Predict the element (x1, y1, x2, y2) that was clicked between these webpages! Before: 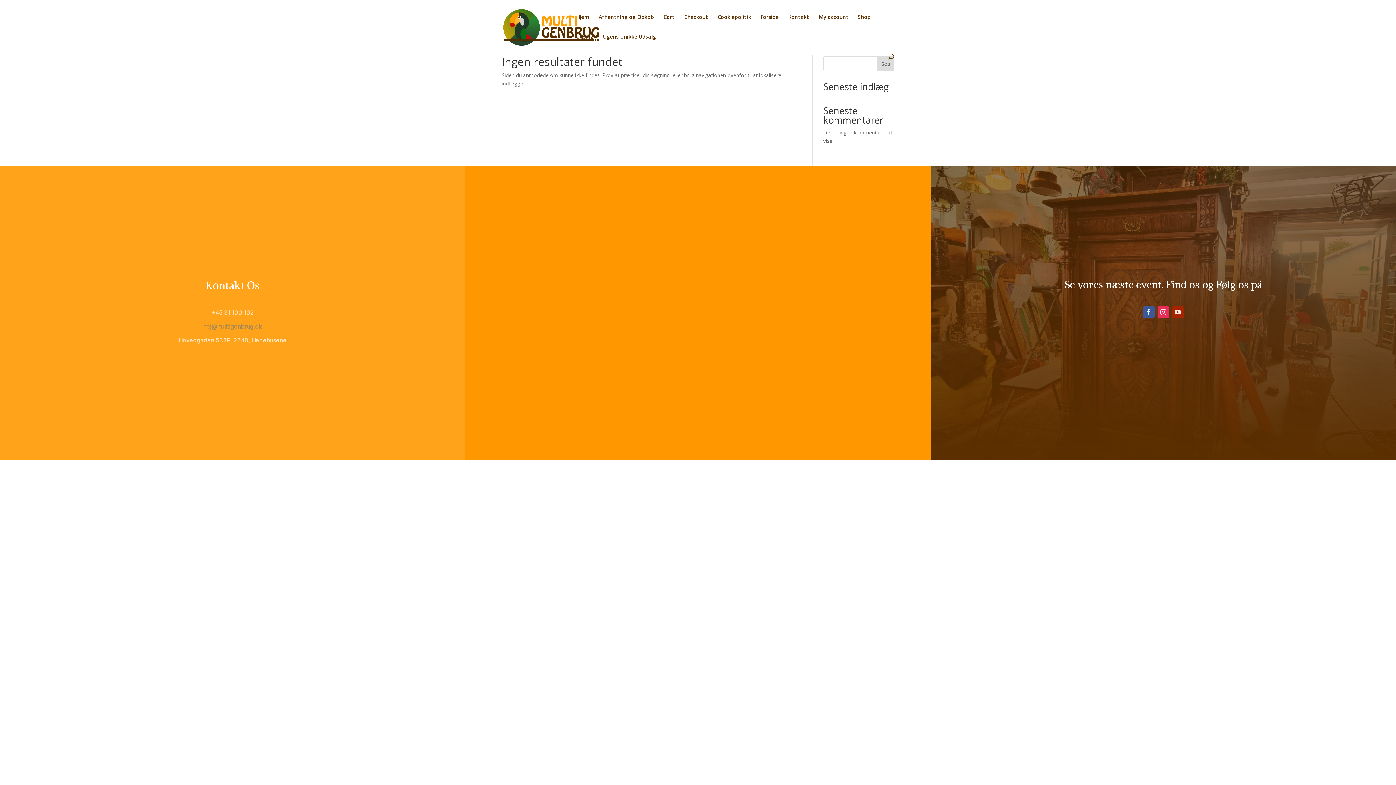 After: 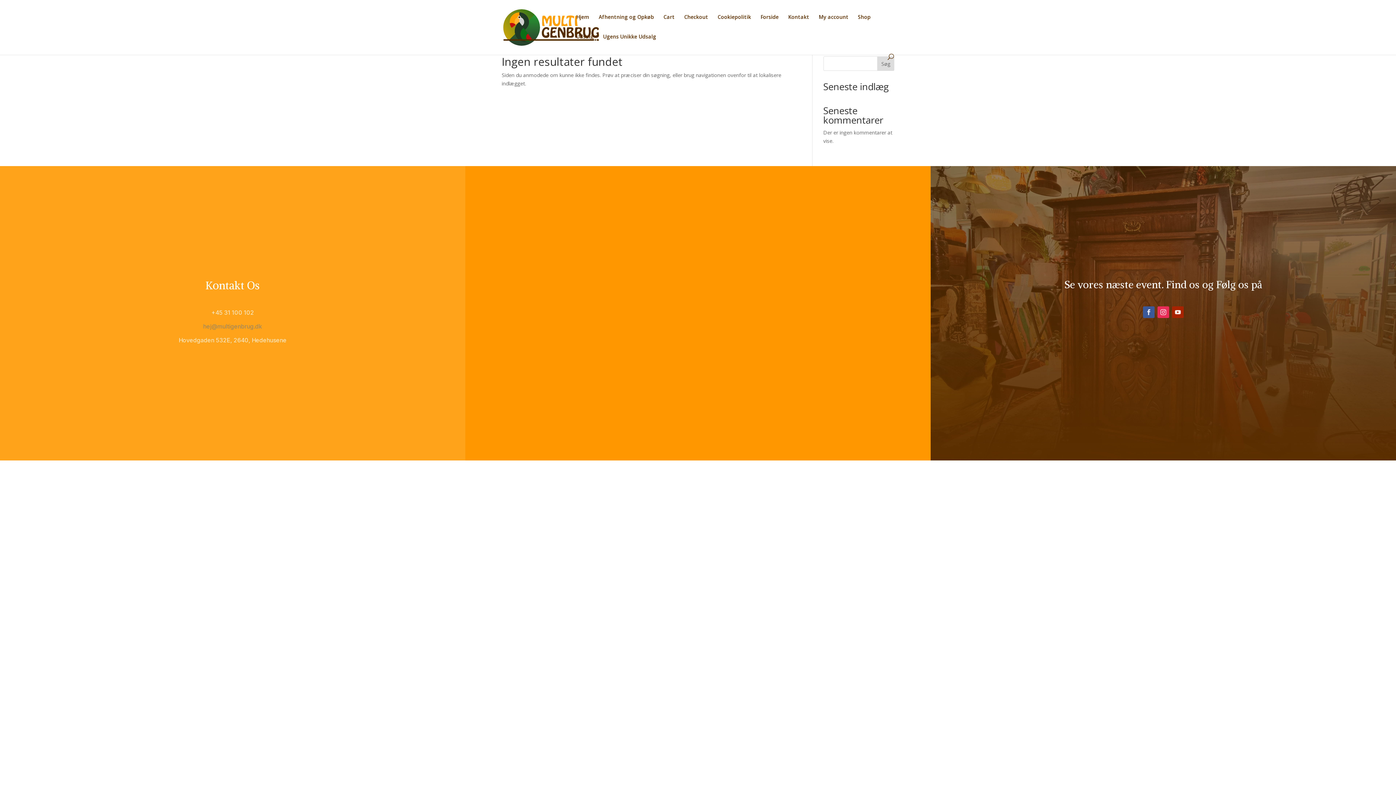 Action: bbox: (1157, 306, 1169, 318)